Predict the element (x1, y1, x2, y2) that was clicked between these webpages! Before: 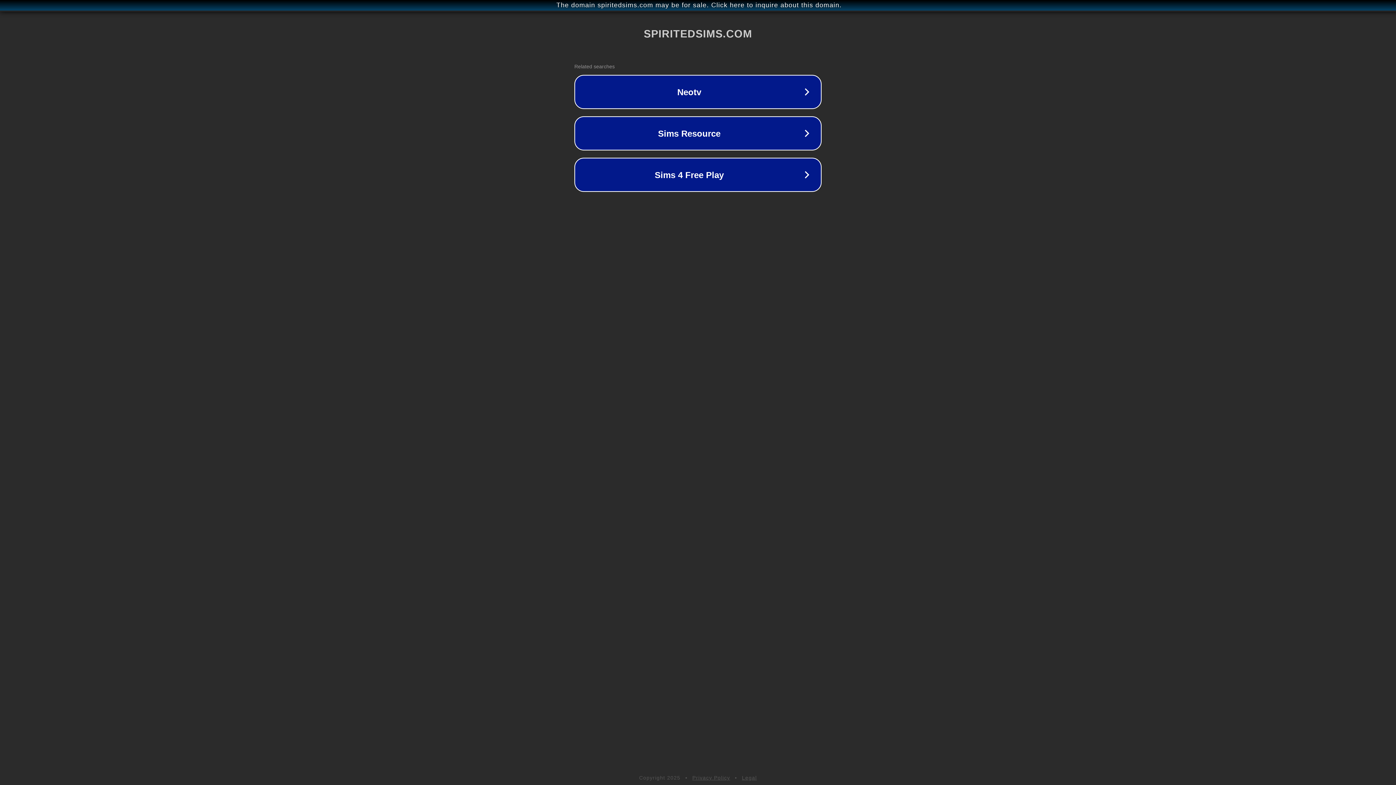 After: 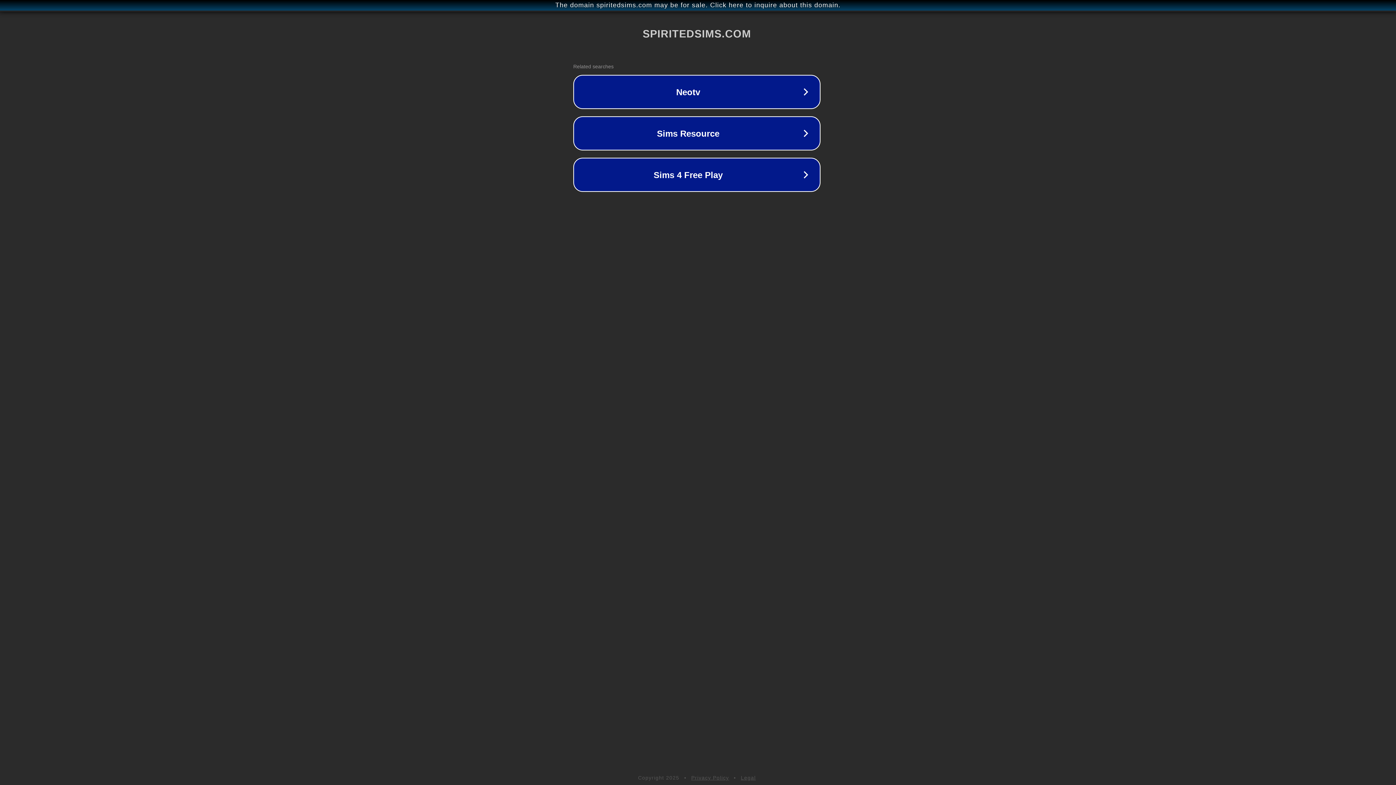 Action: label: The domain spiritedsims.com may be for sale. Click here to inquire about this domain. bbox: (1, 1, 1397, 9)